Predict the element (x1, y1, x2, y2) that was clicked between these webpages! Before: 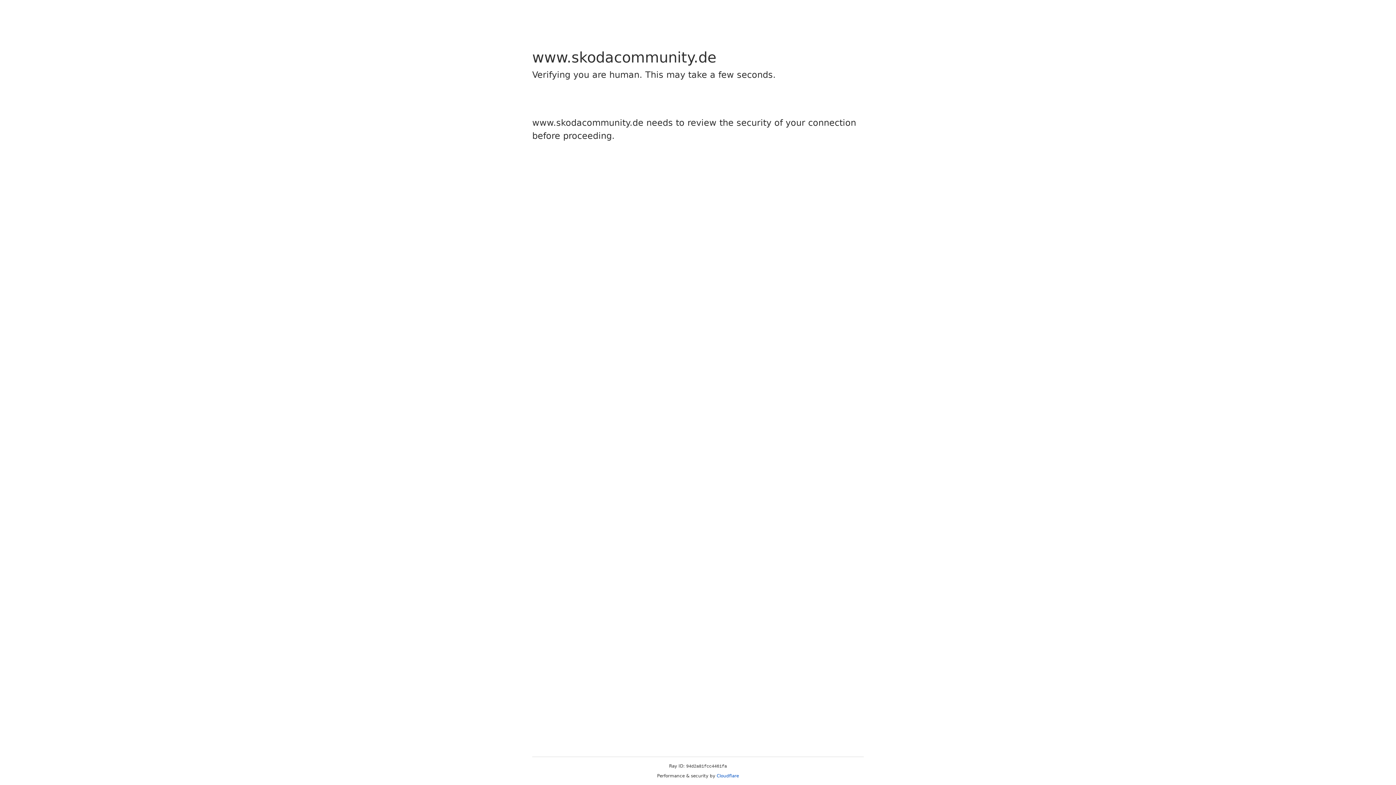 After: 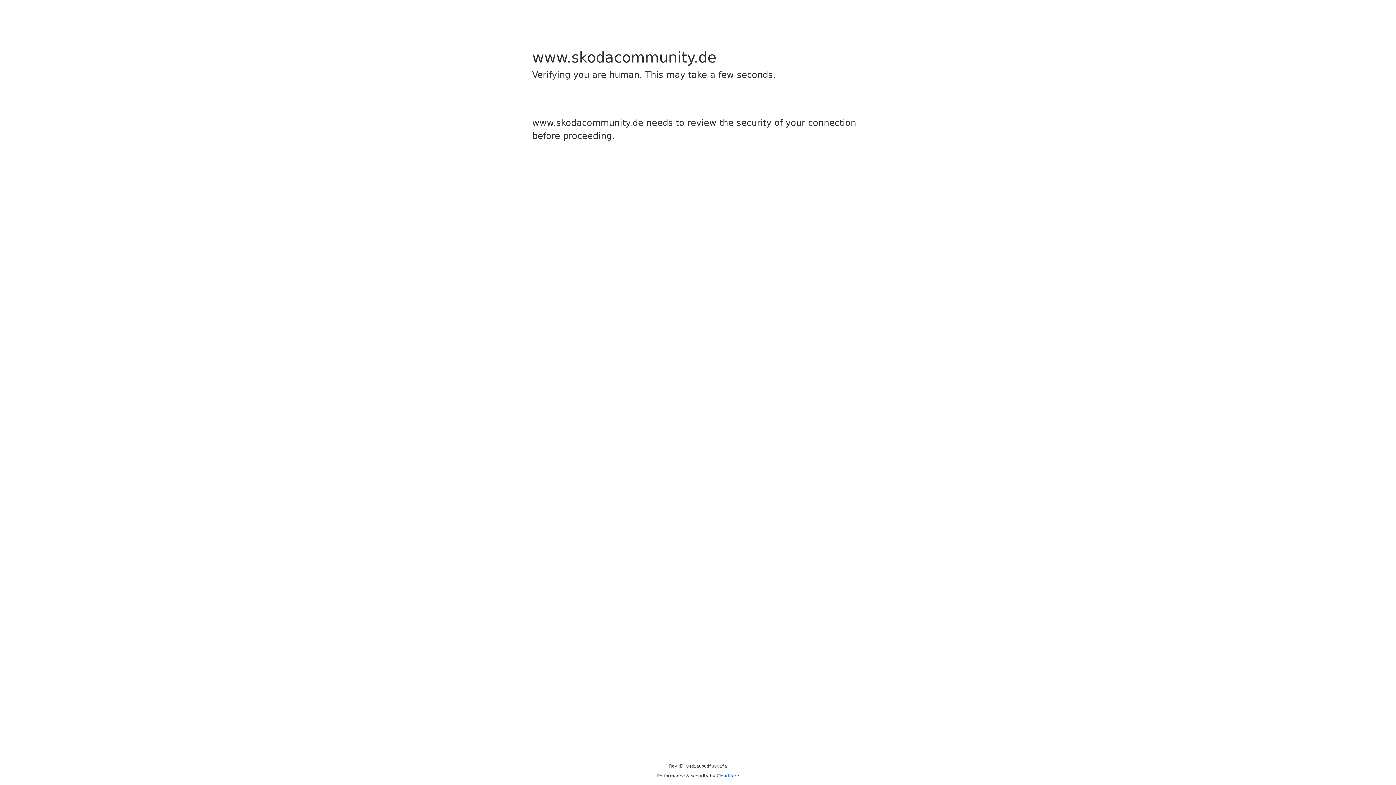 Action: label: Cloudflare bbox: (716, 773, 739, 778)